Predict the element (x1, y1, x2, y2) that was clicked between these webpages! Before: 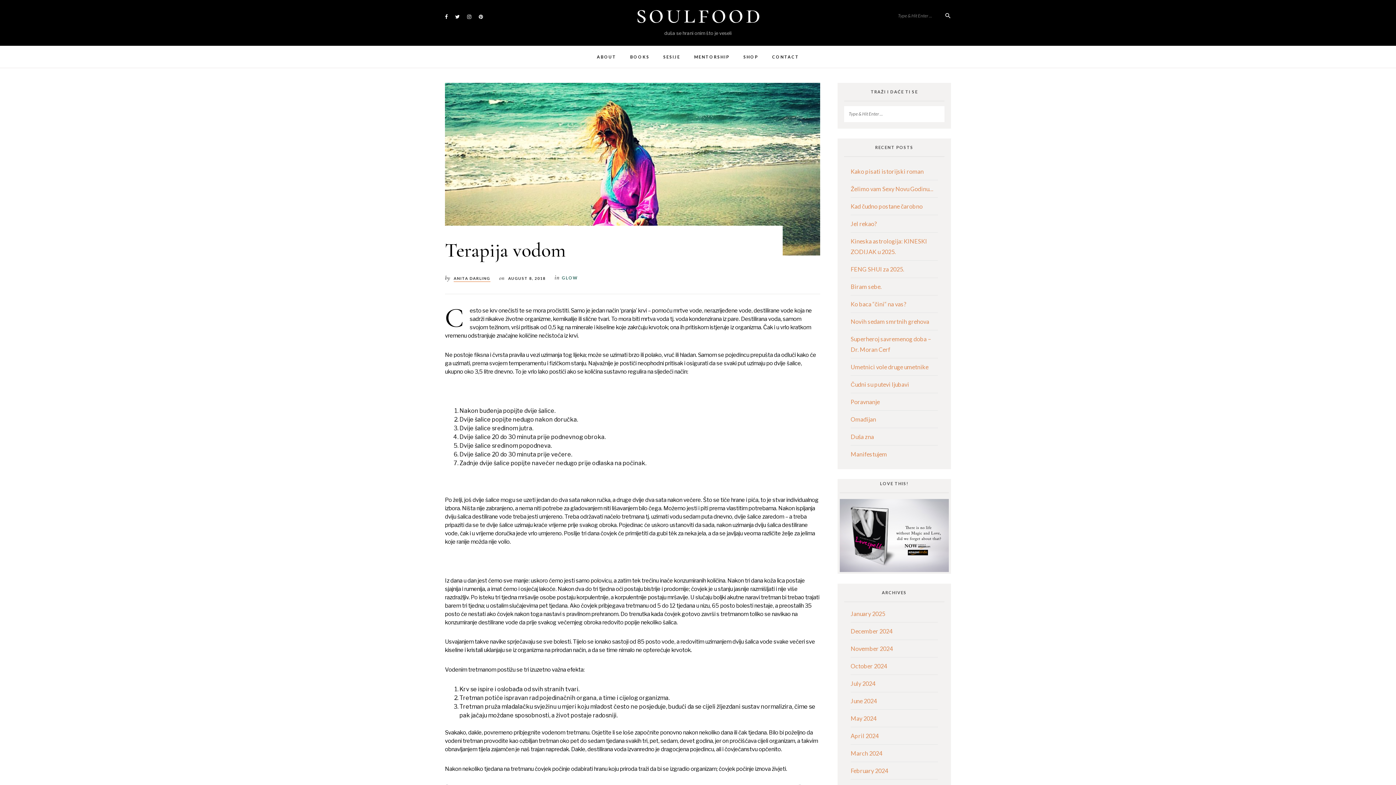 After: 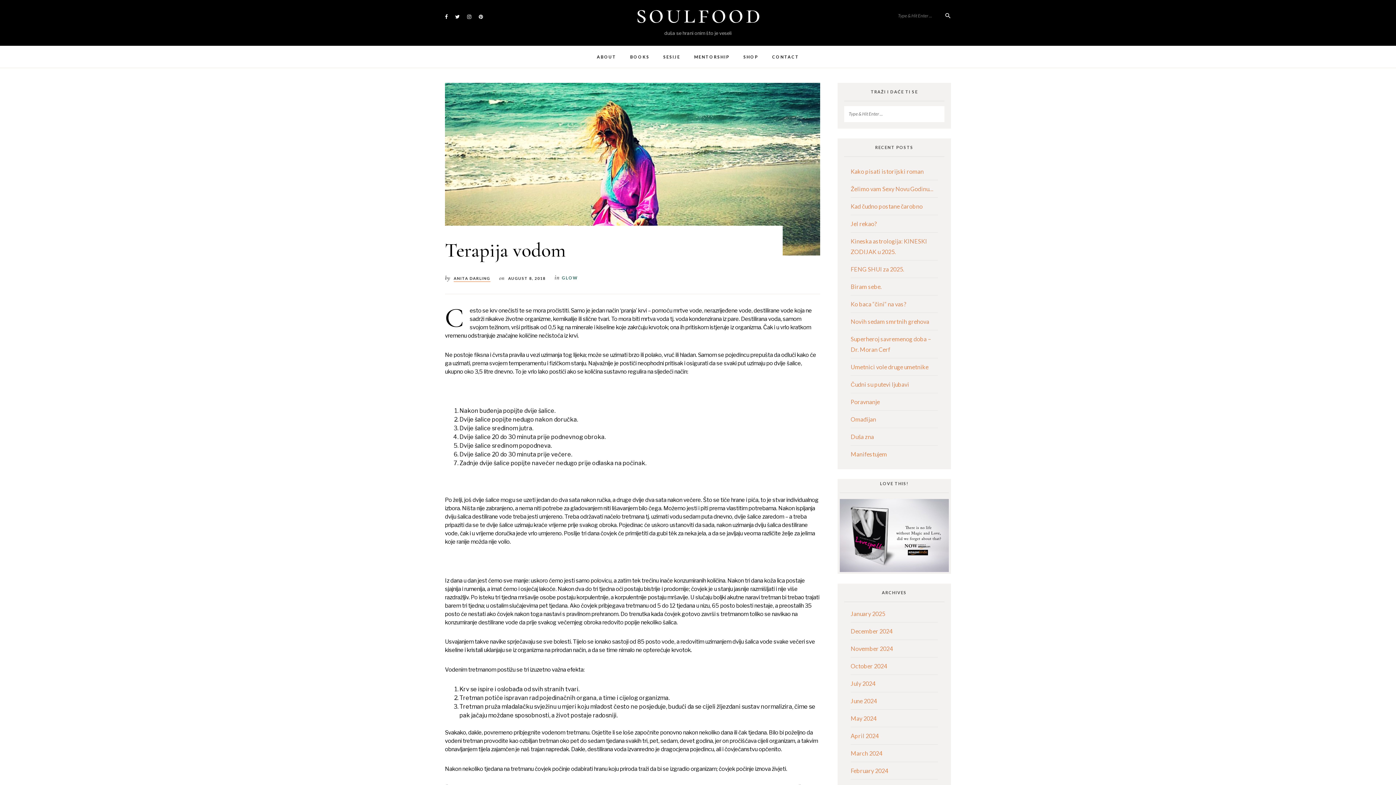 Action: bbox: (839, 499, 949, 572)